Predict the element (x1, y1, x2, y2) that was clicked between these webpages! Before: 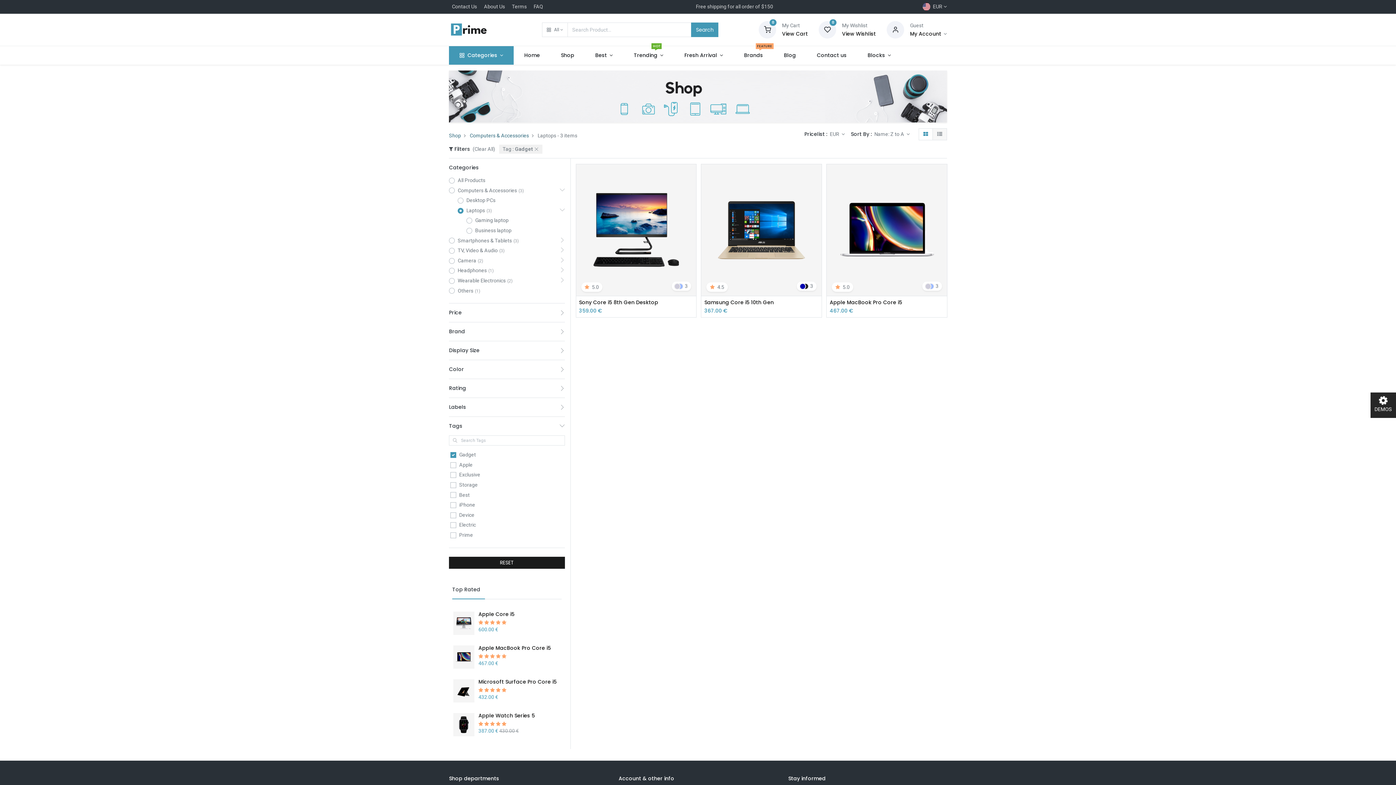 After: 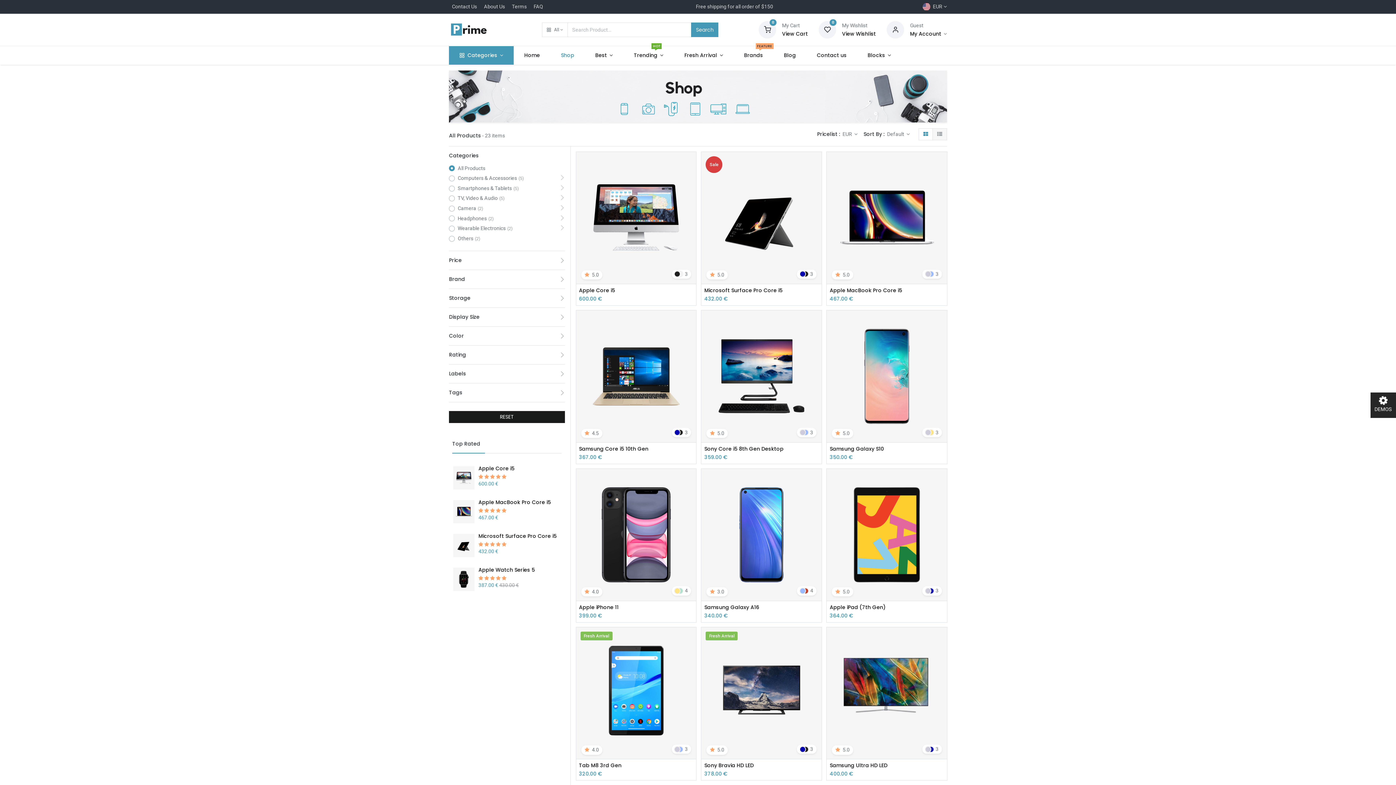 Action: bbox: (556, 46, 579, 64) label: Shop